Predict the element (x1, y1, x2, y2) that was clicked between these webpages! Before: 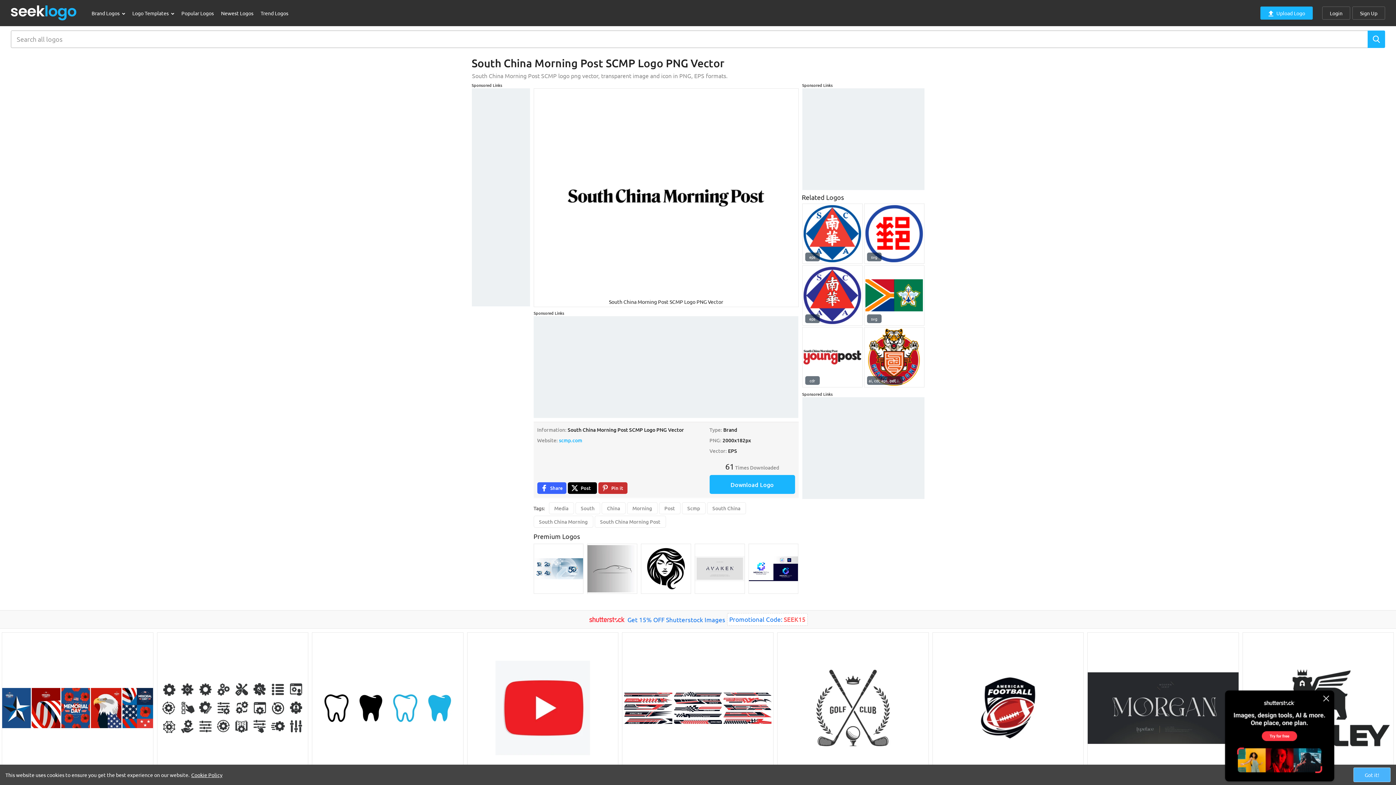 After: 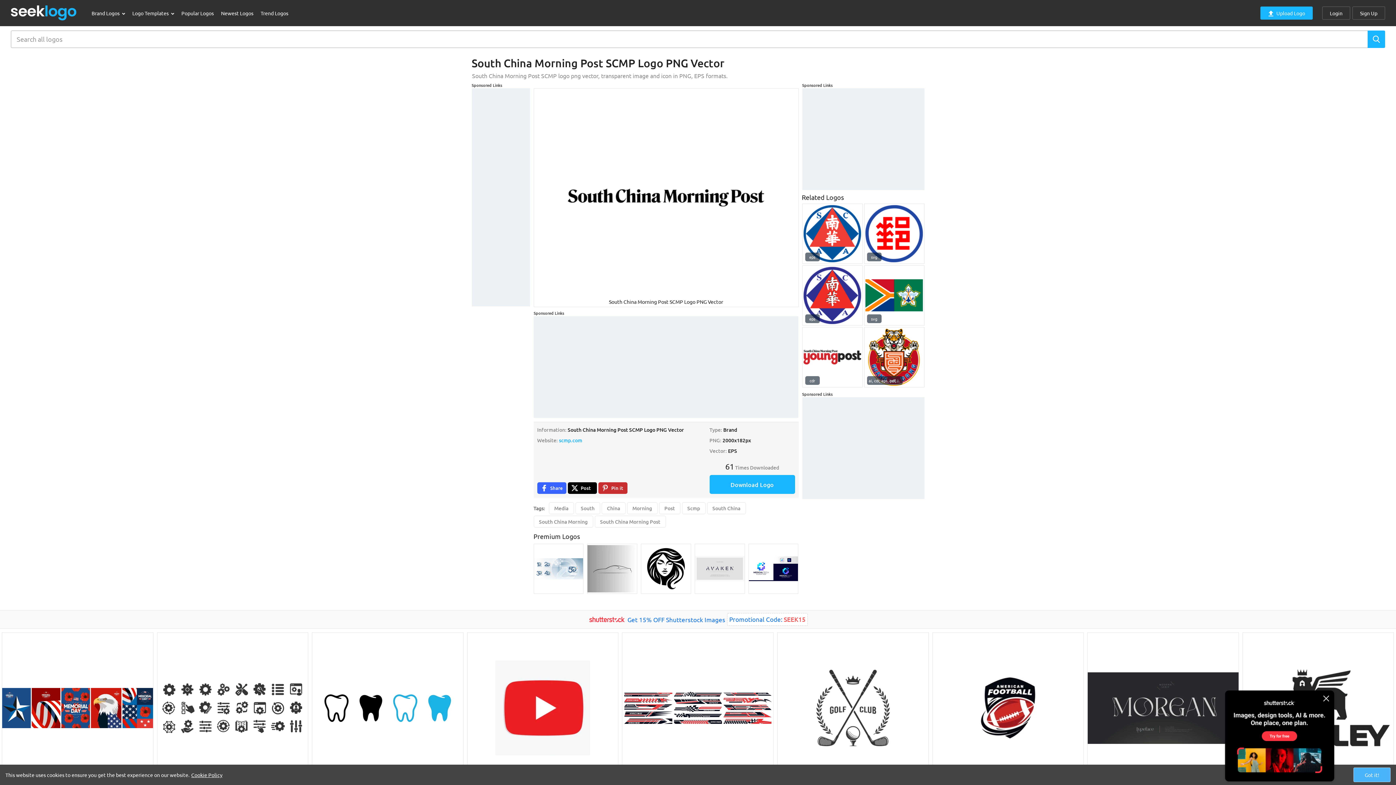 Action: bbox: (533, 544, 583, 594)